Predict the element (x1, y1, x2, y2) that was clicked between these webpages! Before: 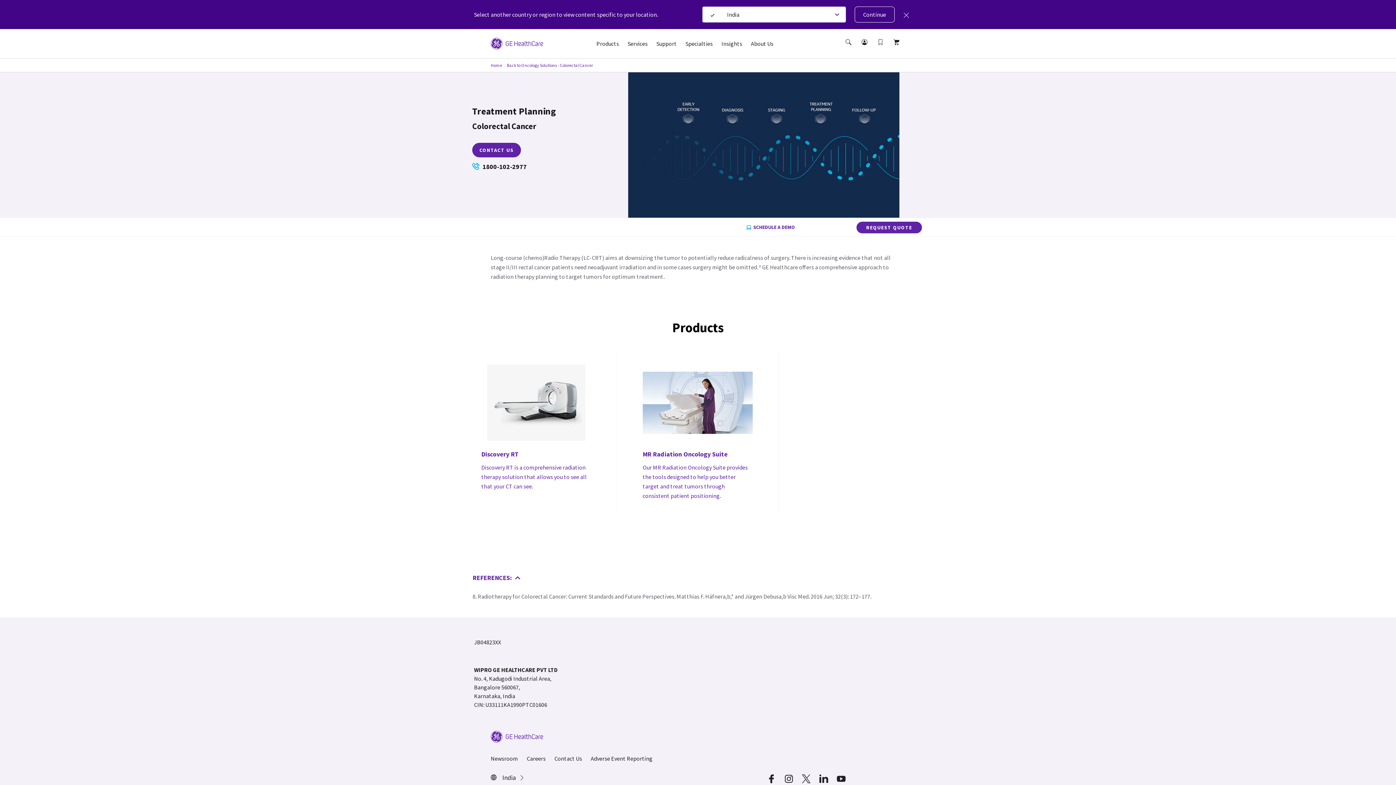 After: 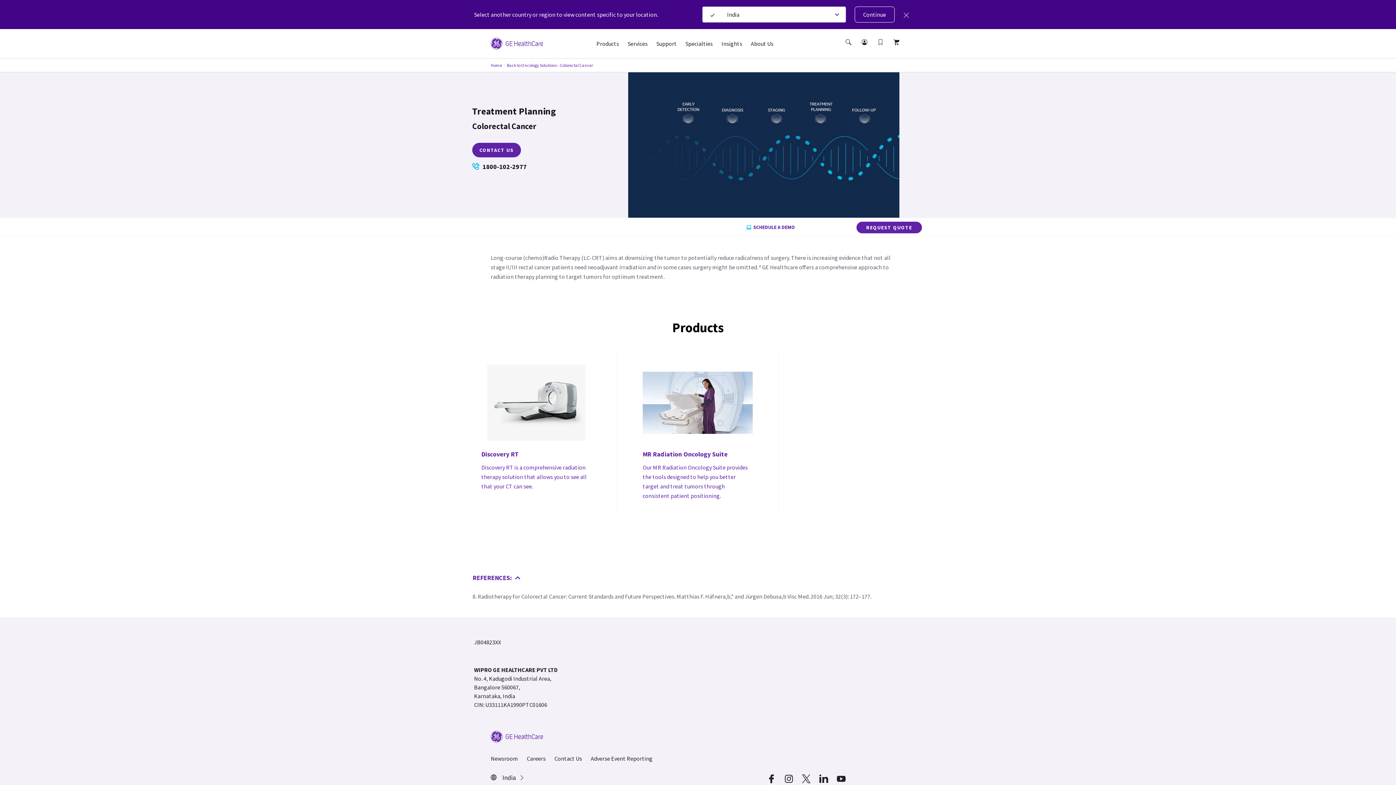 Action: bbox: (819, 774, 828, 783)